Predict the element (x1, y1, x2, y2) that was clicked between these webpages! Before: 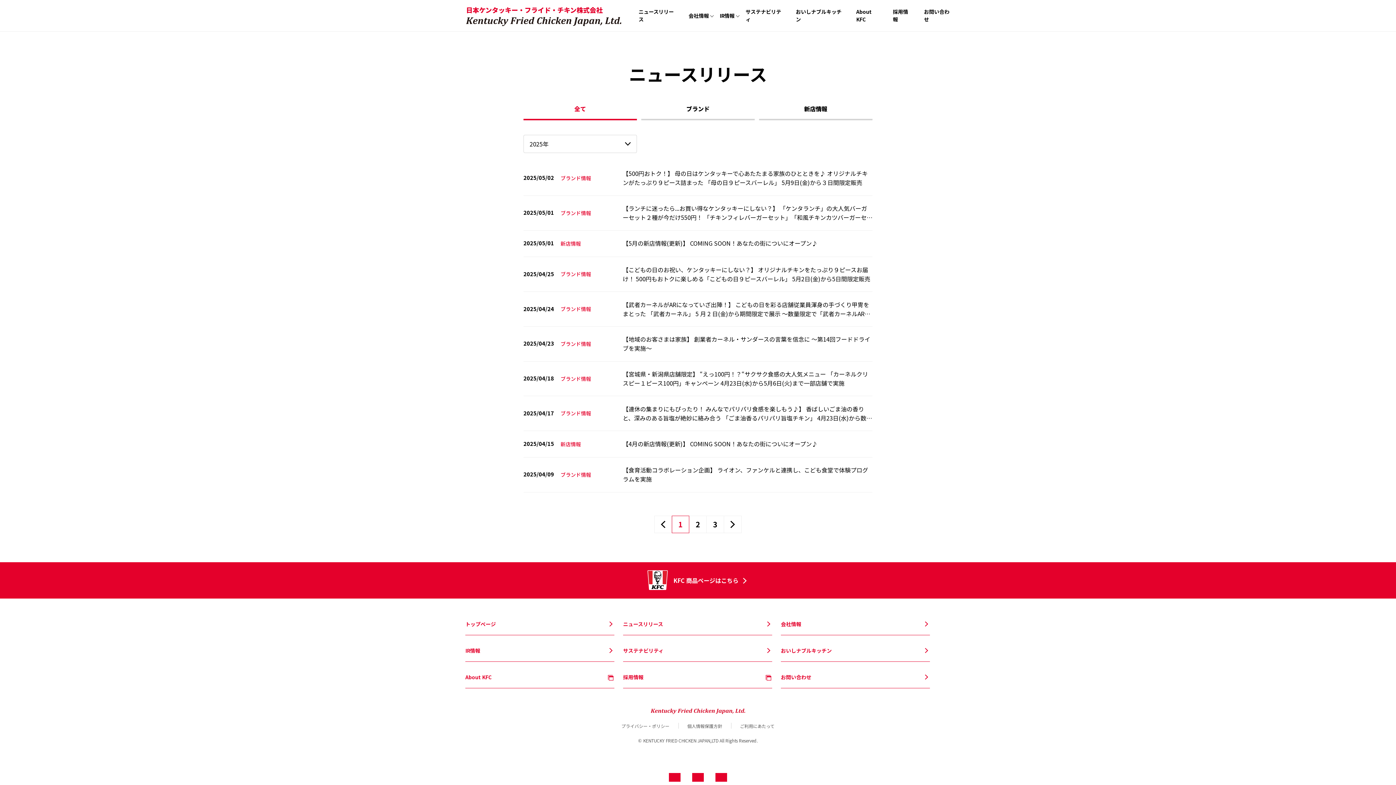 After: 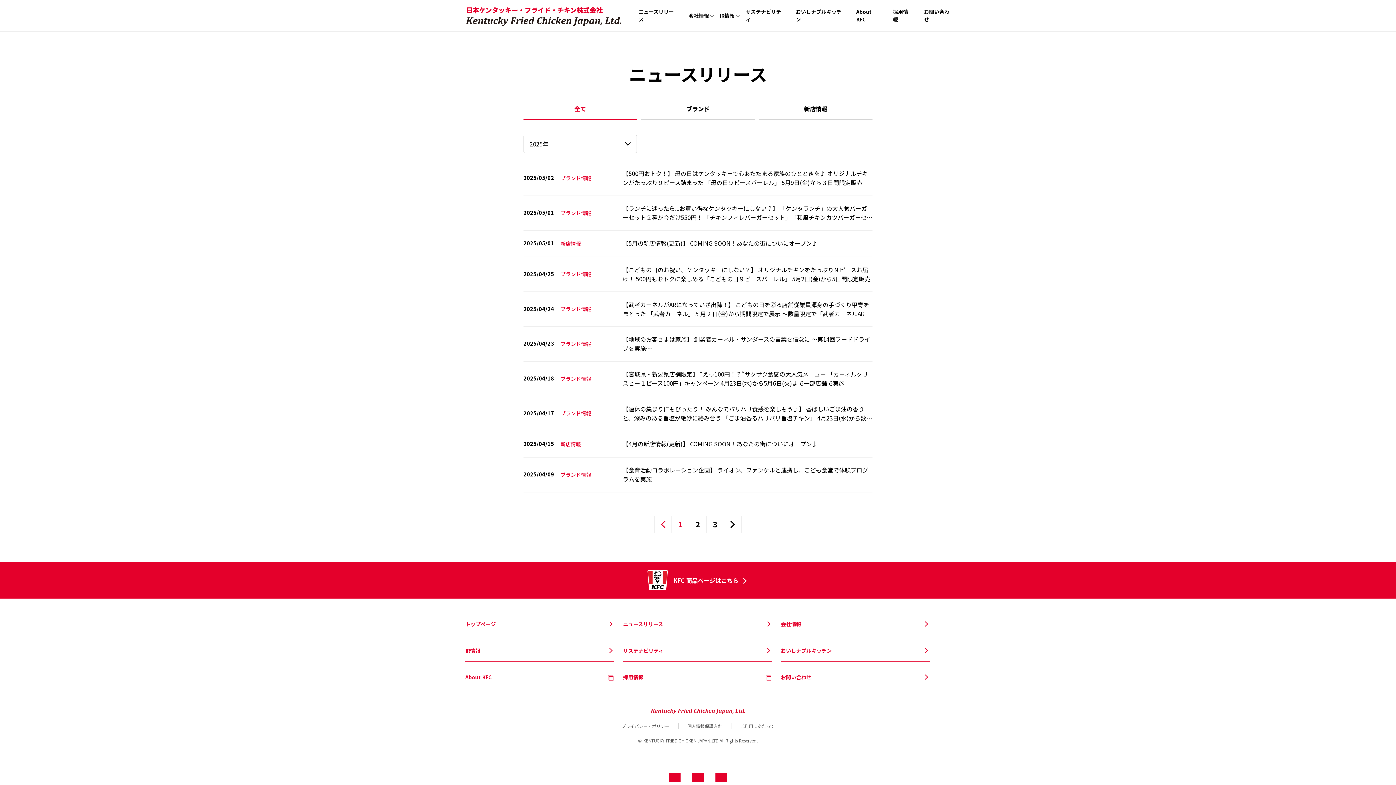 Action: bbox: (654, 515, 672, 533)